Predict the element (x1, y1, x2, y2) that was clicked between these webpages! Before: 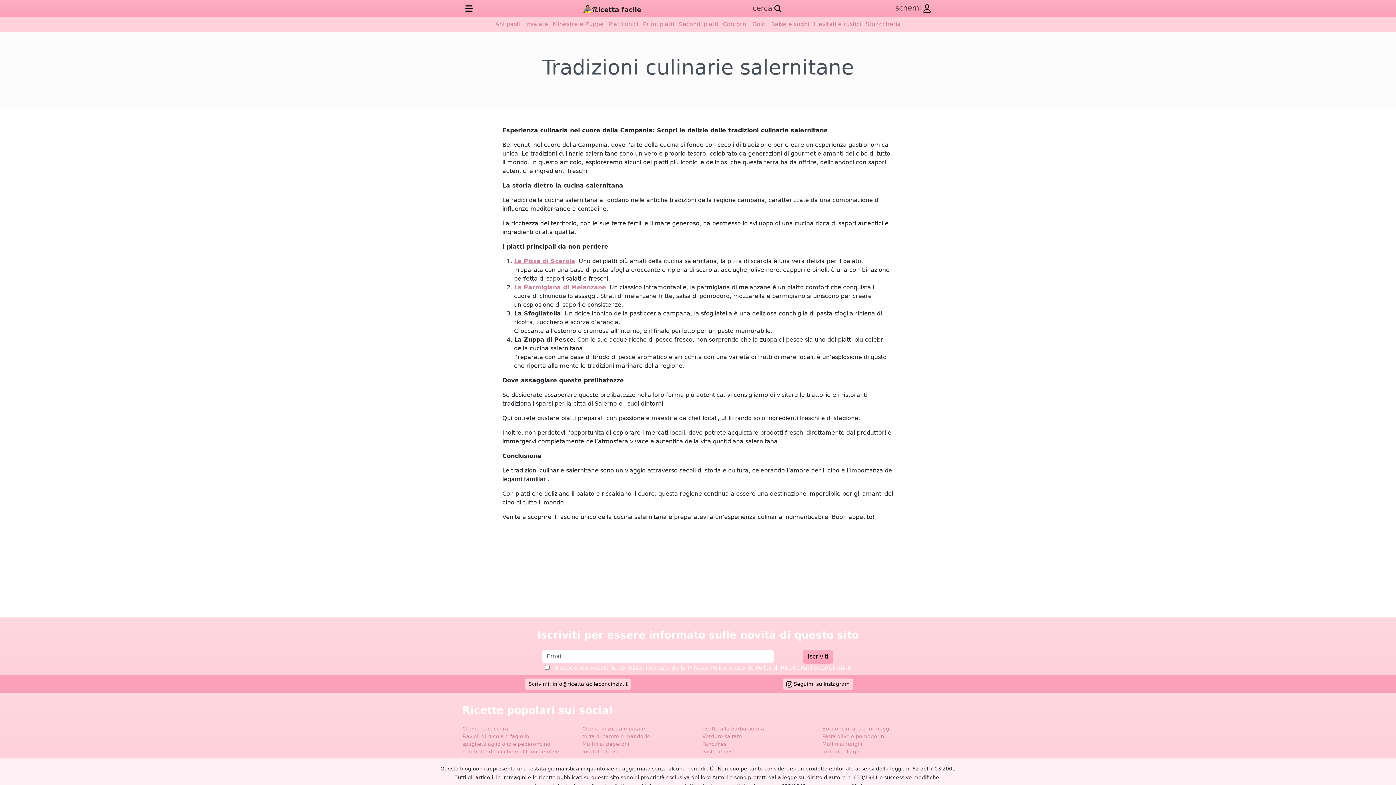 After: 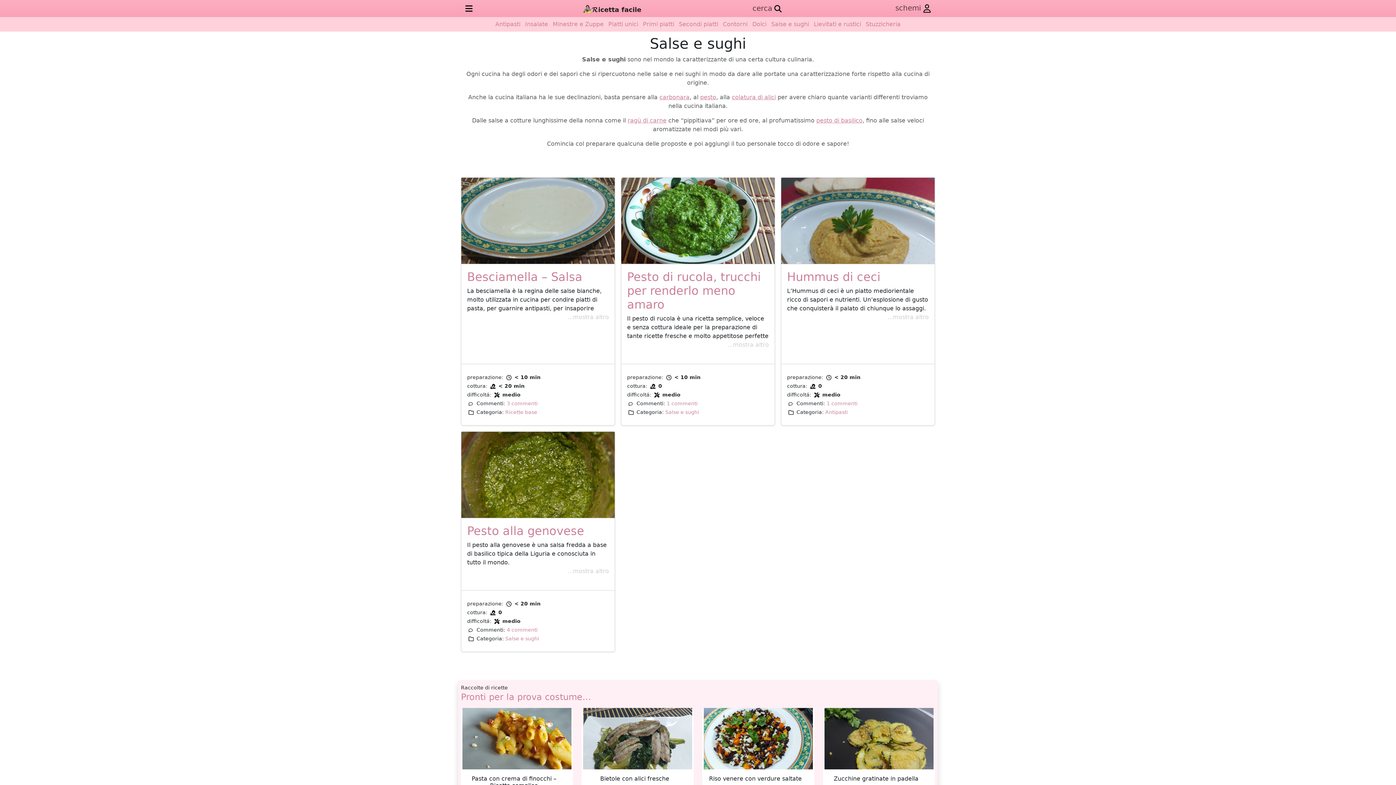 Action: bbox: (770, 20, 810, 27) label: Salse e sughi